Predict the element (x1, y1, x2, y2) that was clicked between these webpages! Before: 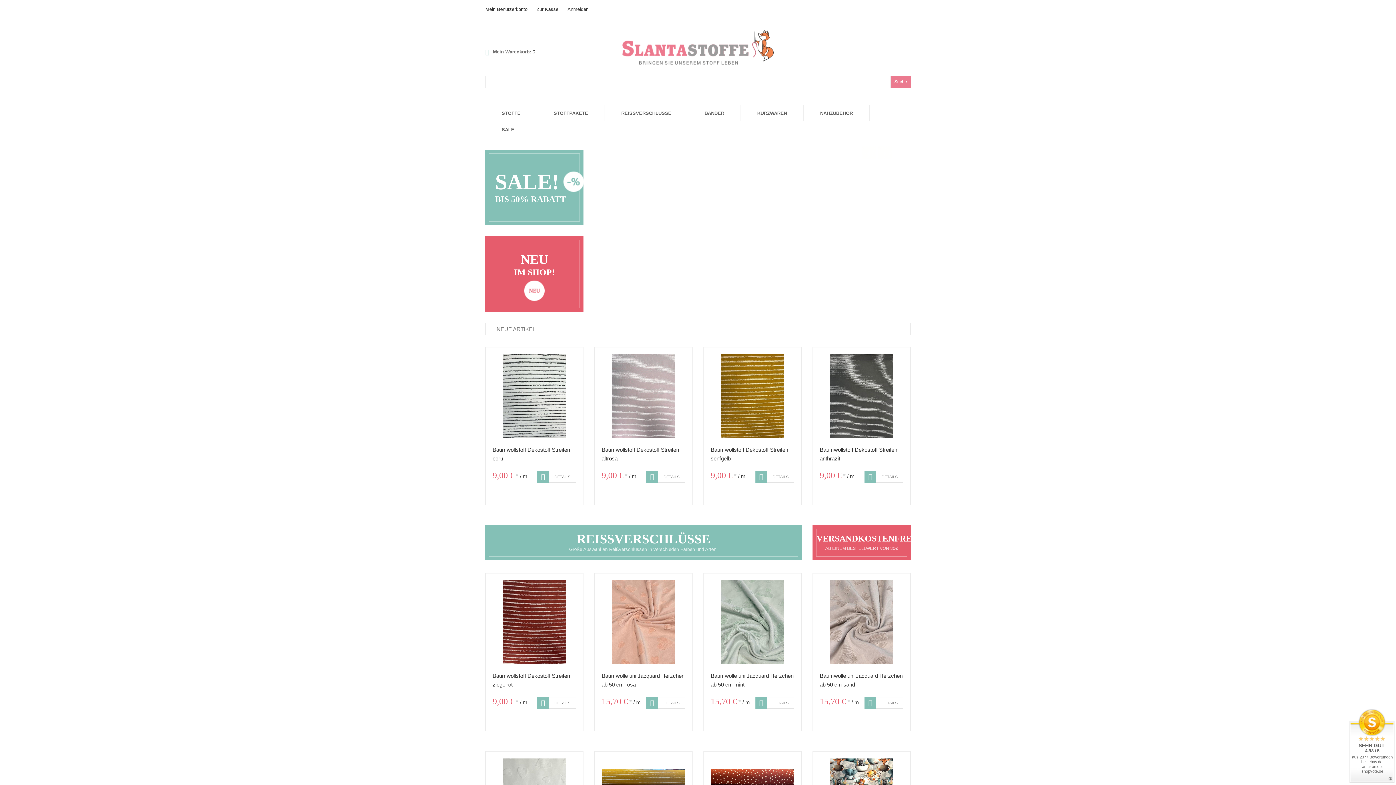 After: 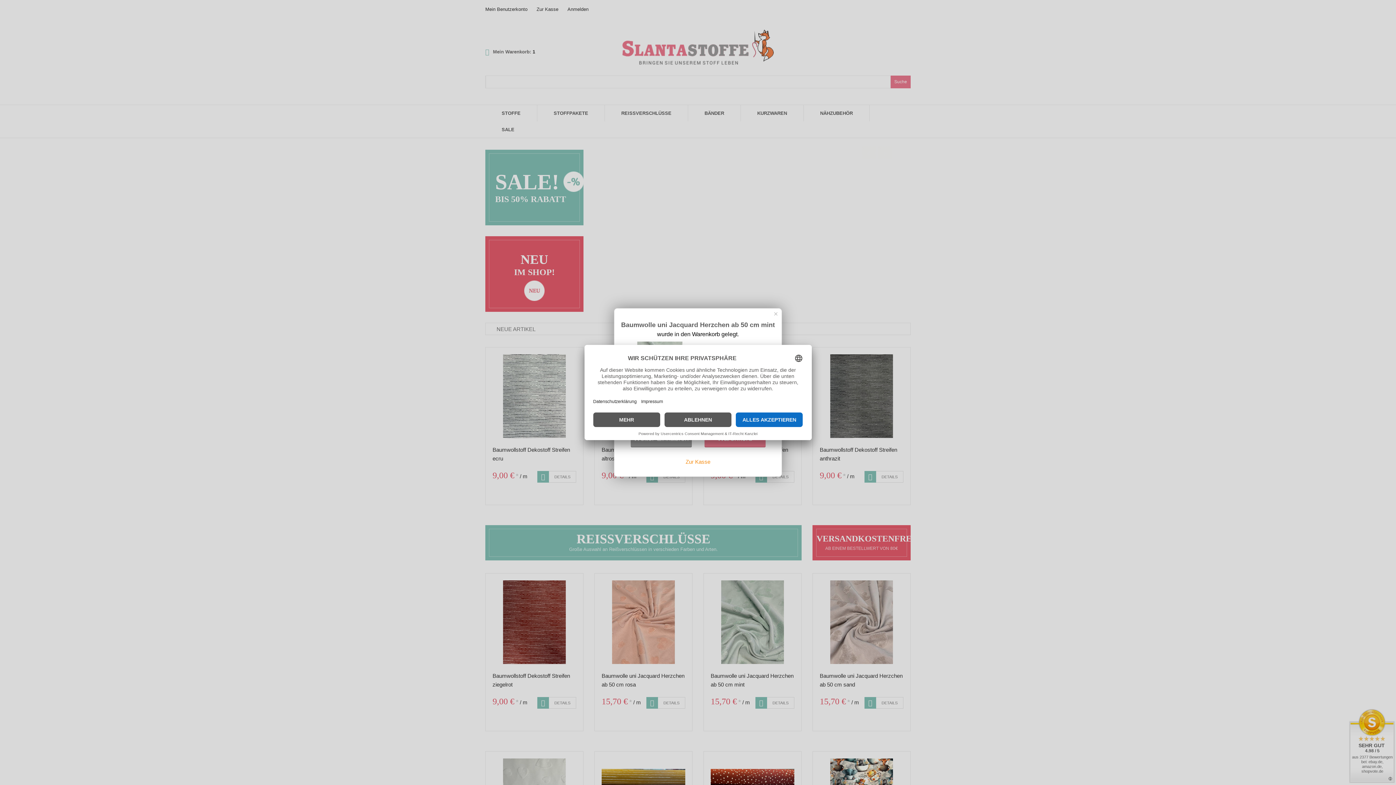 Action: bbox: (755, 697, 767, 708)